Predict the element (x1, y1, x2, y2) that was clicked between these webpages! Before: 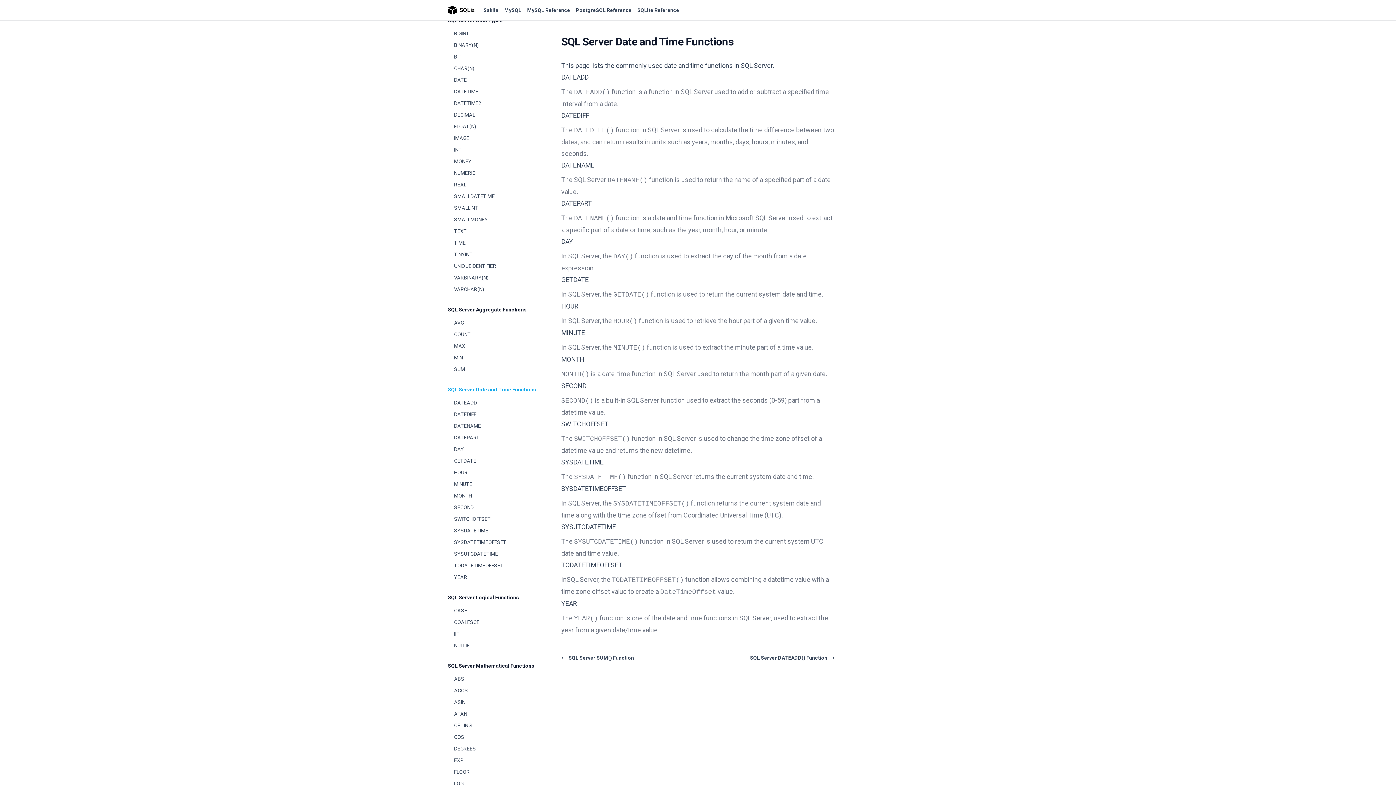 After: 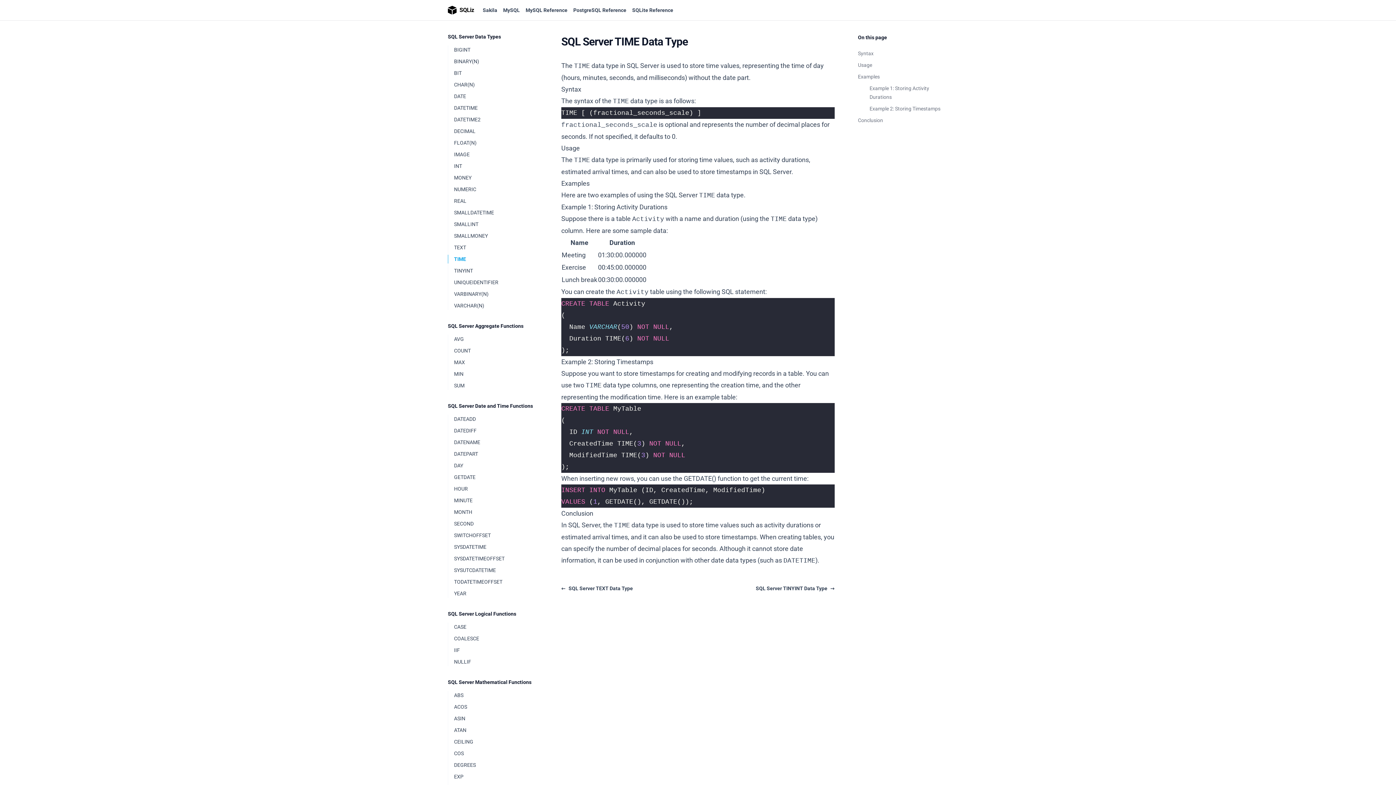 Action: bbox: (448, 238, 538, 247) label: TIME